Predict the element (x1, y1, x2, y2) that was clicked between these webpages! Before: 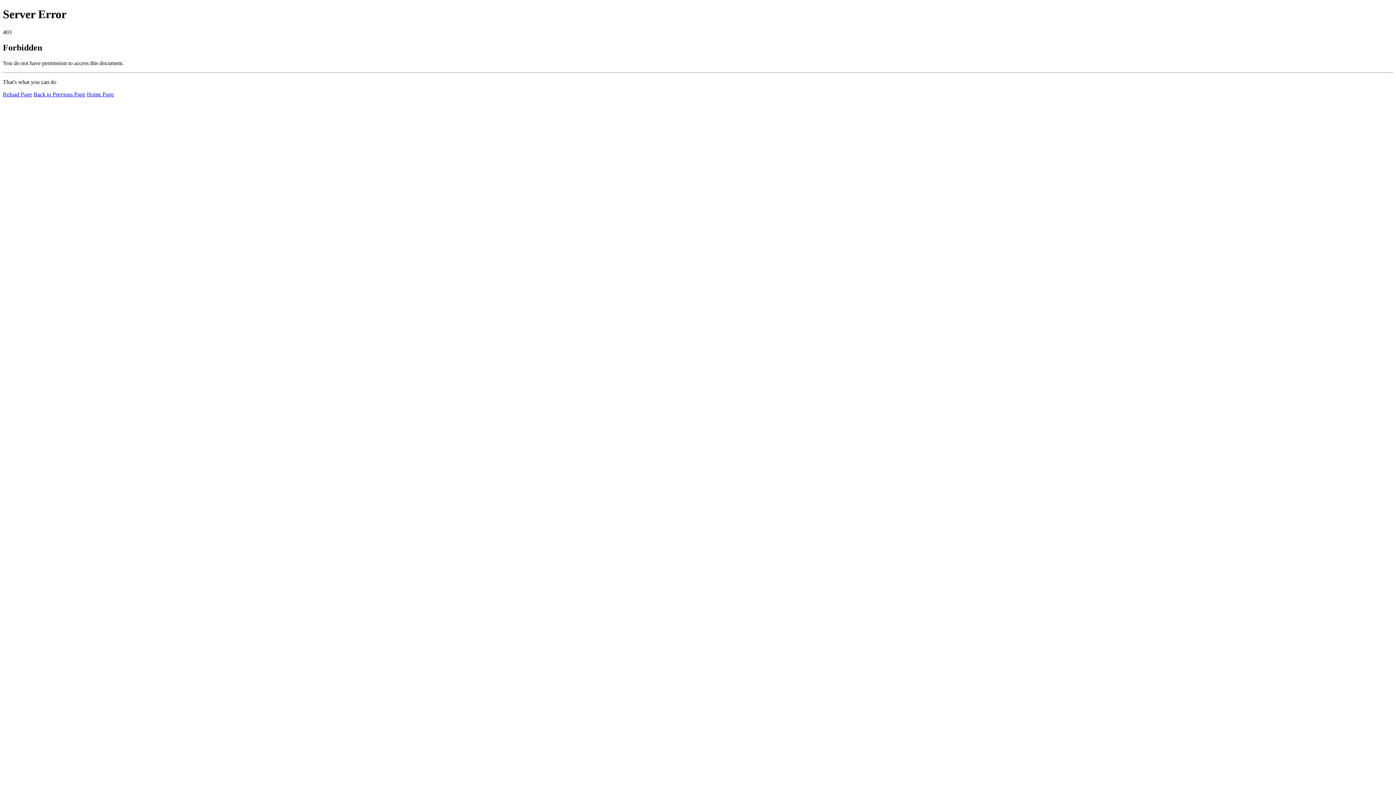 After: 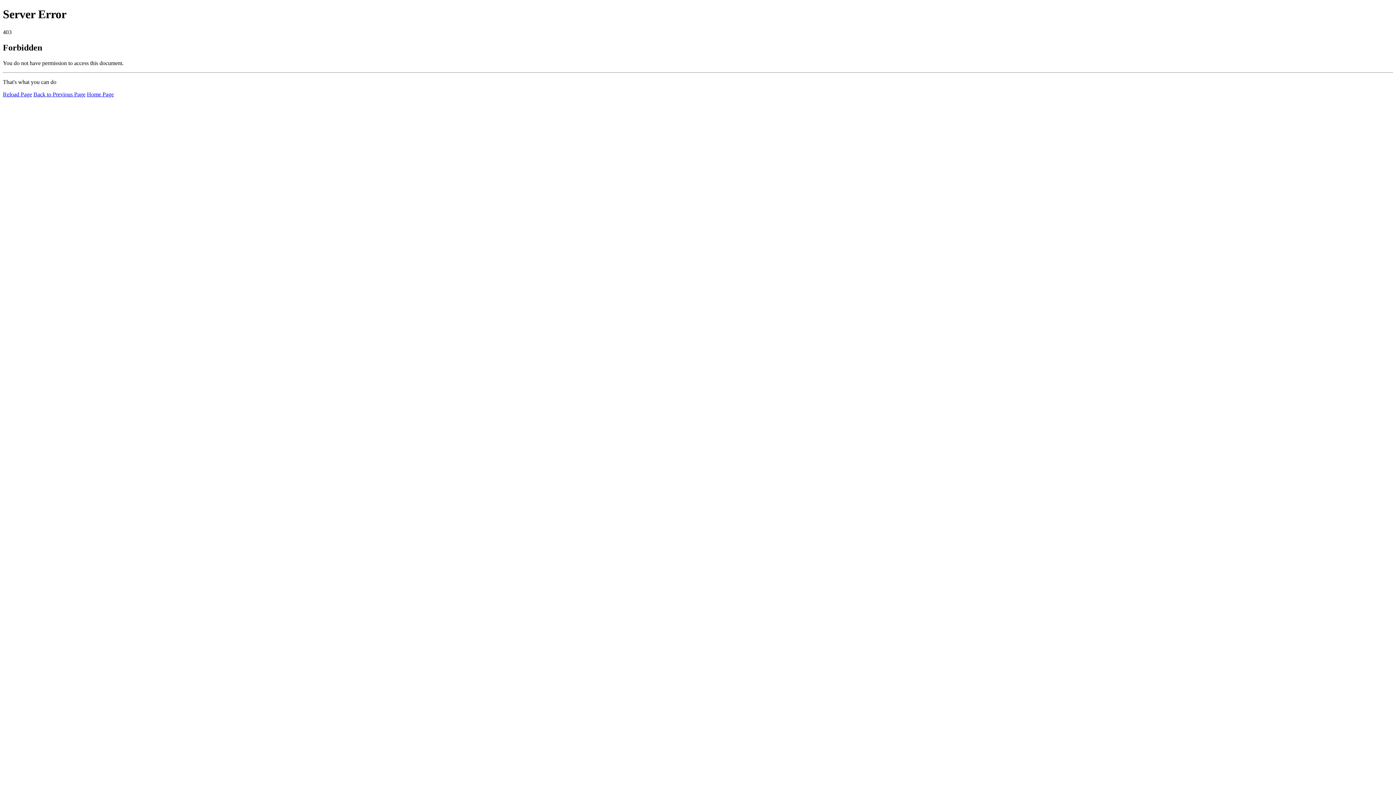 Action: bbox: (2, 91, 32, 97) label: Reload Page